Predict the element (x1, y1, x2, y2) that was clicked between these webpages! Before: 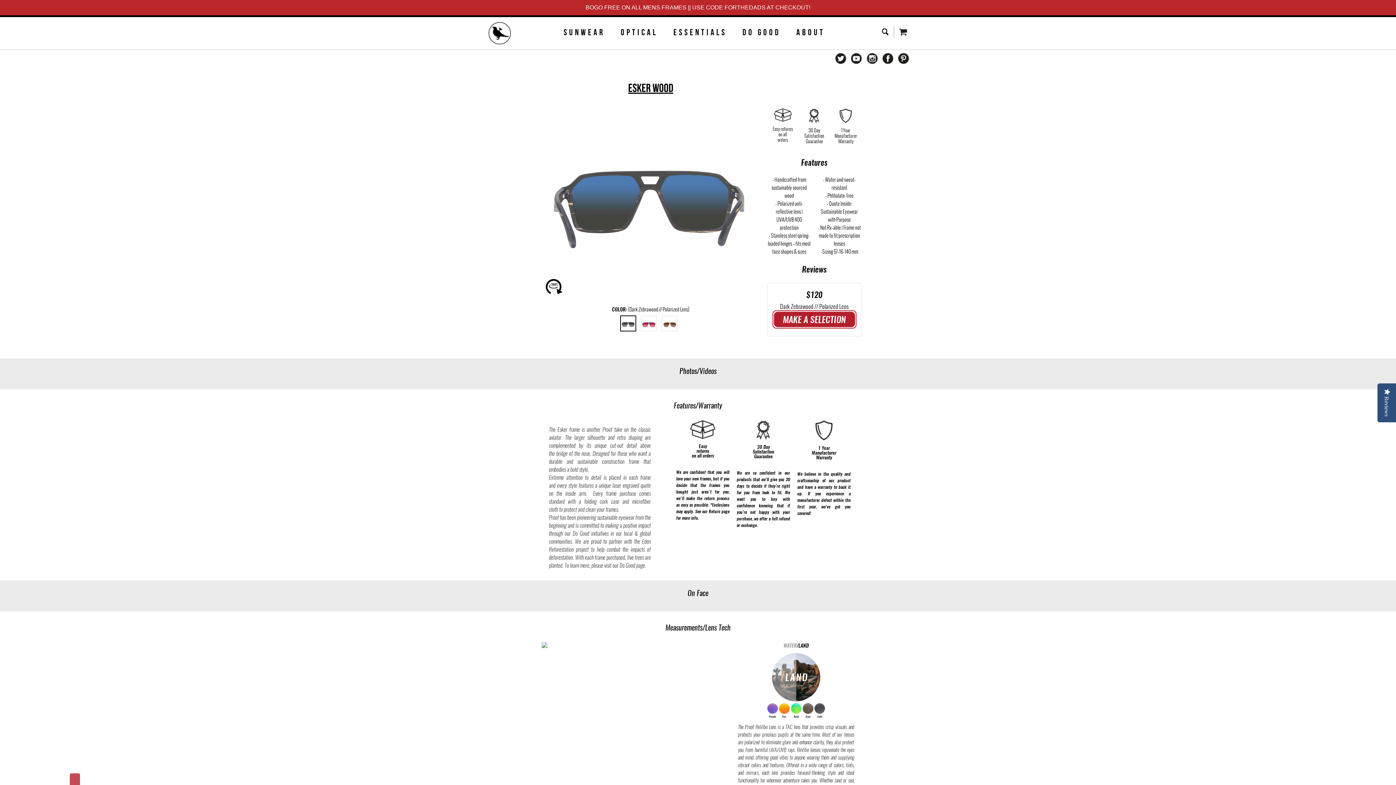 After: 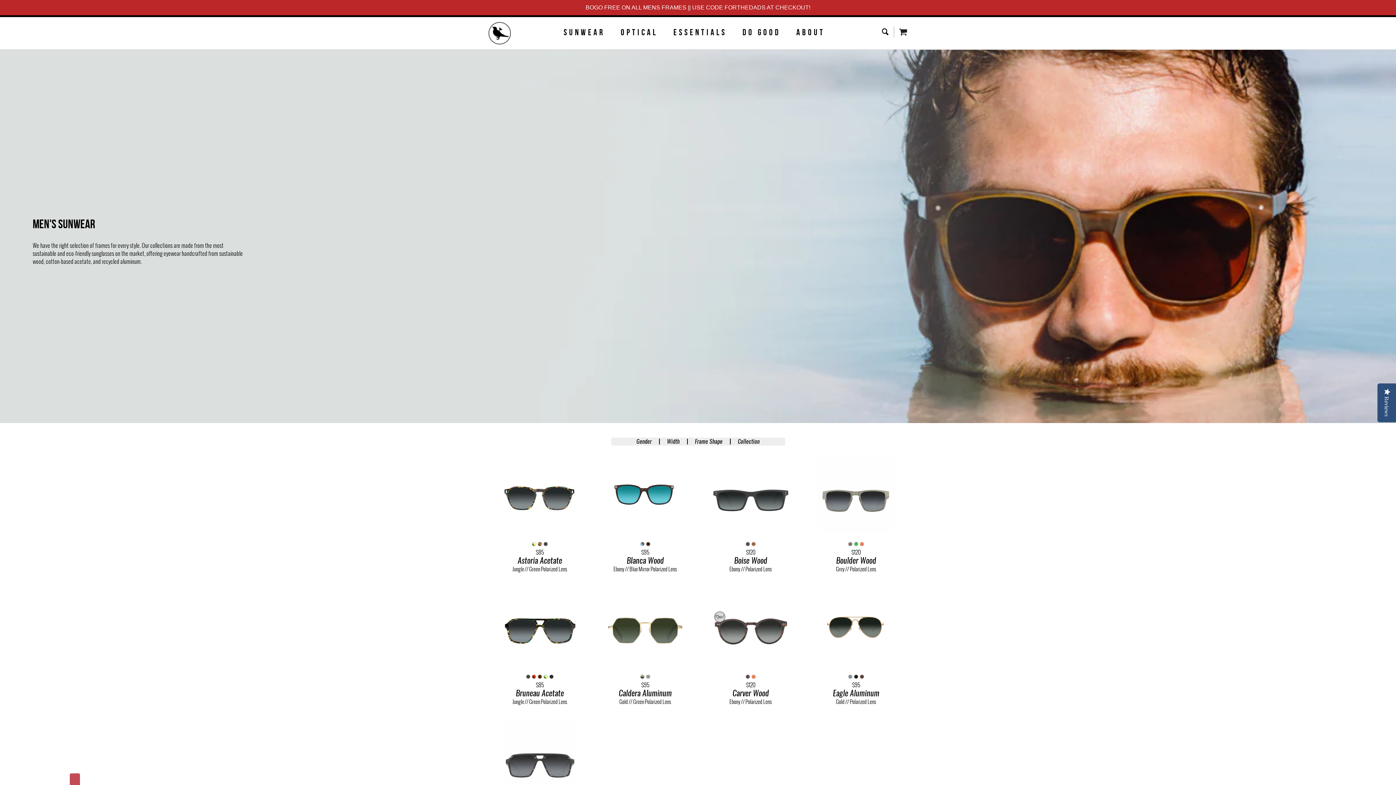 Action: label: BOGO FREE ON ALL MENS FRAMES || USE CODE FORTHEDADS AT CHECKOUT! bbox: (0, 0, 1396, 17)